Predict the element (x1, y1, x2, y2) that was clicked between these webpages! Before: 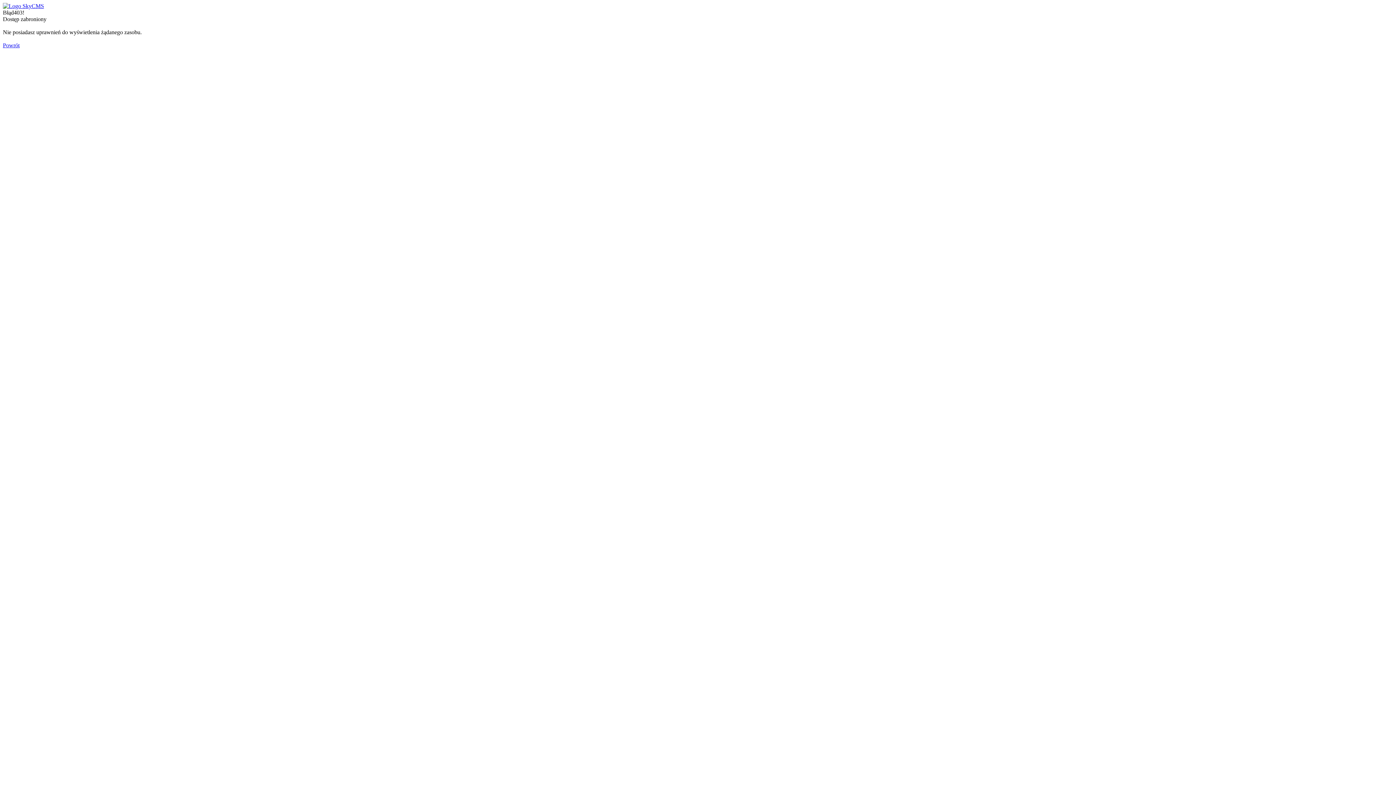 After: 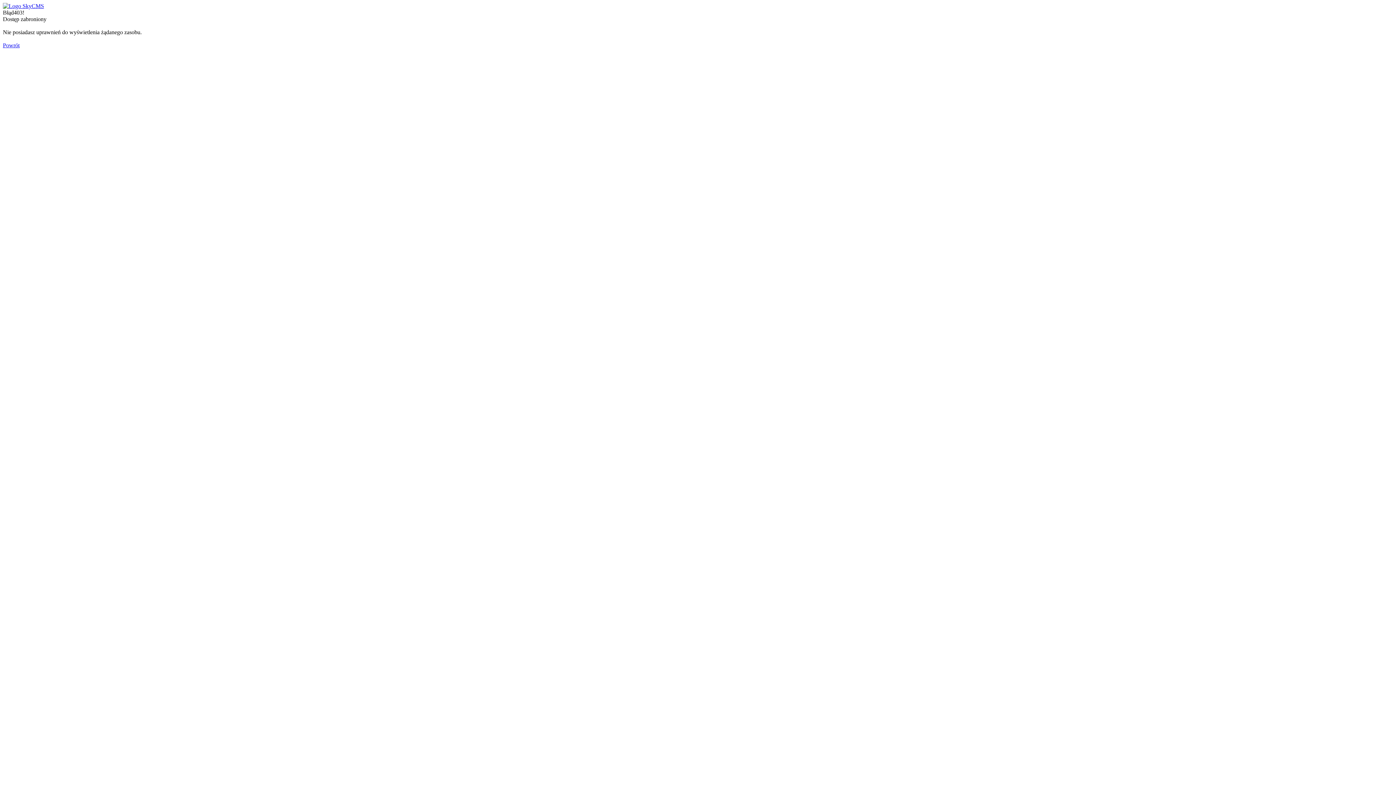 Action: bbox: (2, 42, 19, 48) label: Powrót